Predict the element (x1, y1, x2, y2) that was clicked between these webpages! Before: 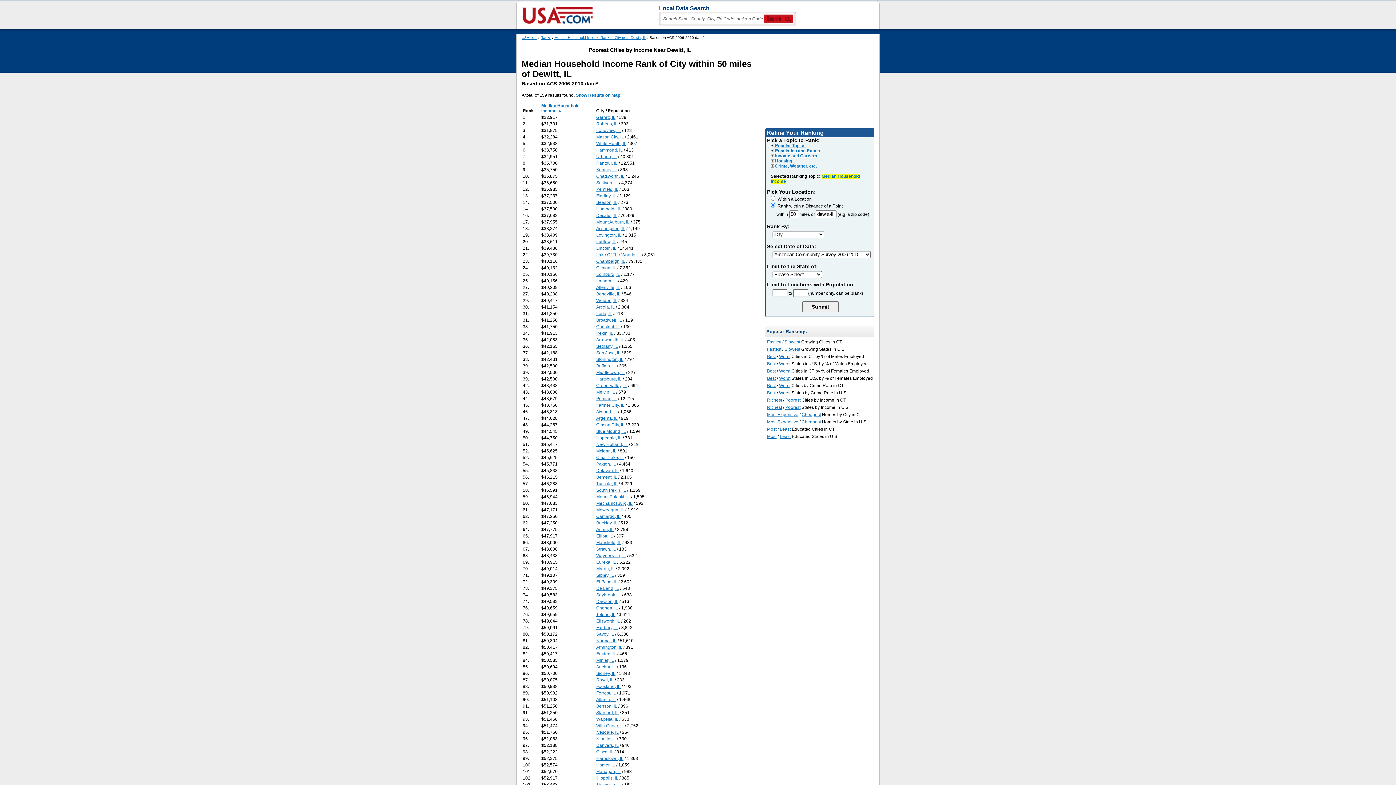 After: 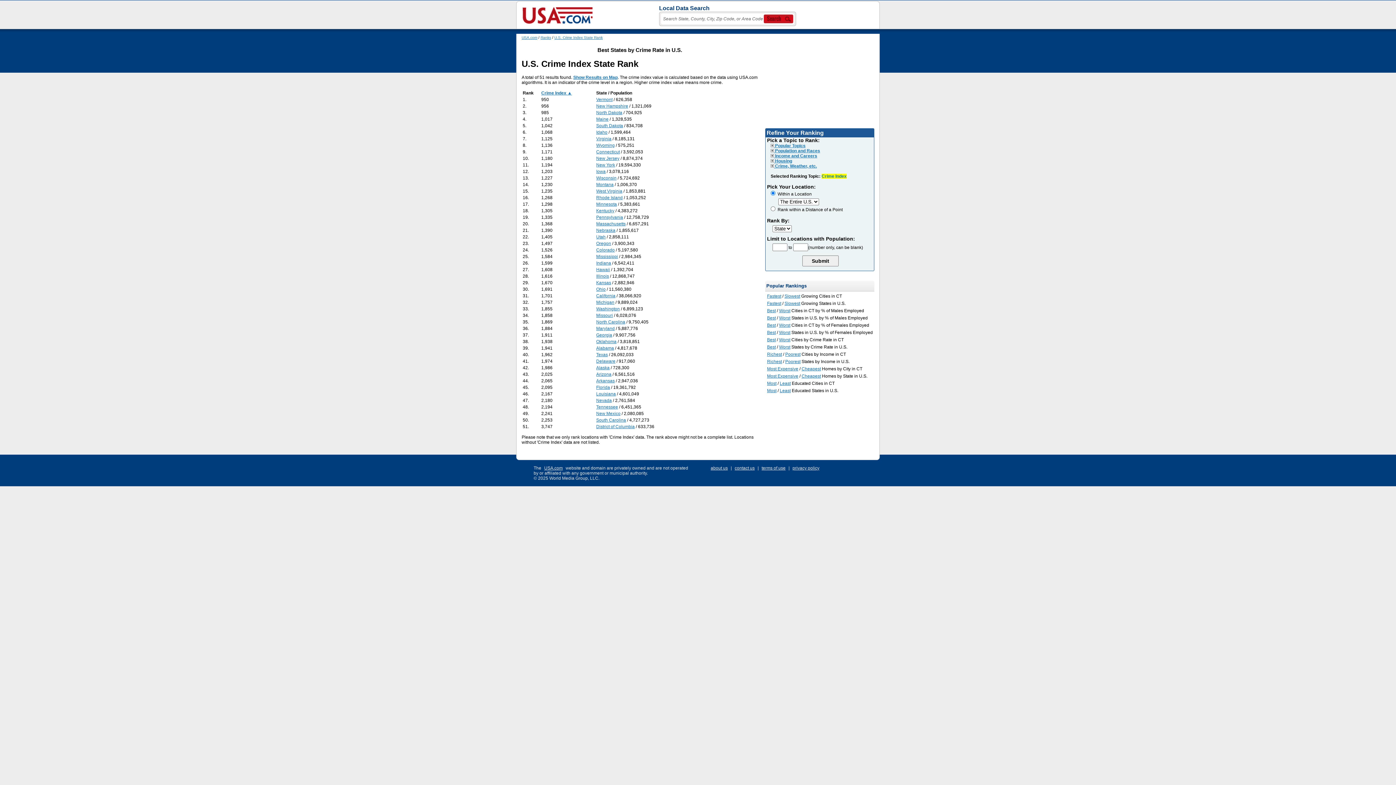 Action: label: Best bbox: (767, 390, 776, 395)